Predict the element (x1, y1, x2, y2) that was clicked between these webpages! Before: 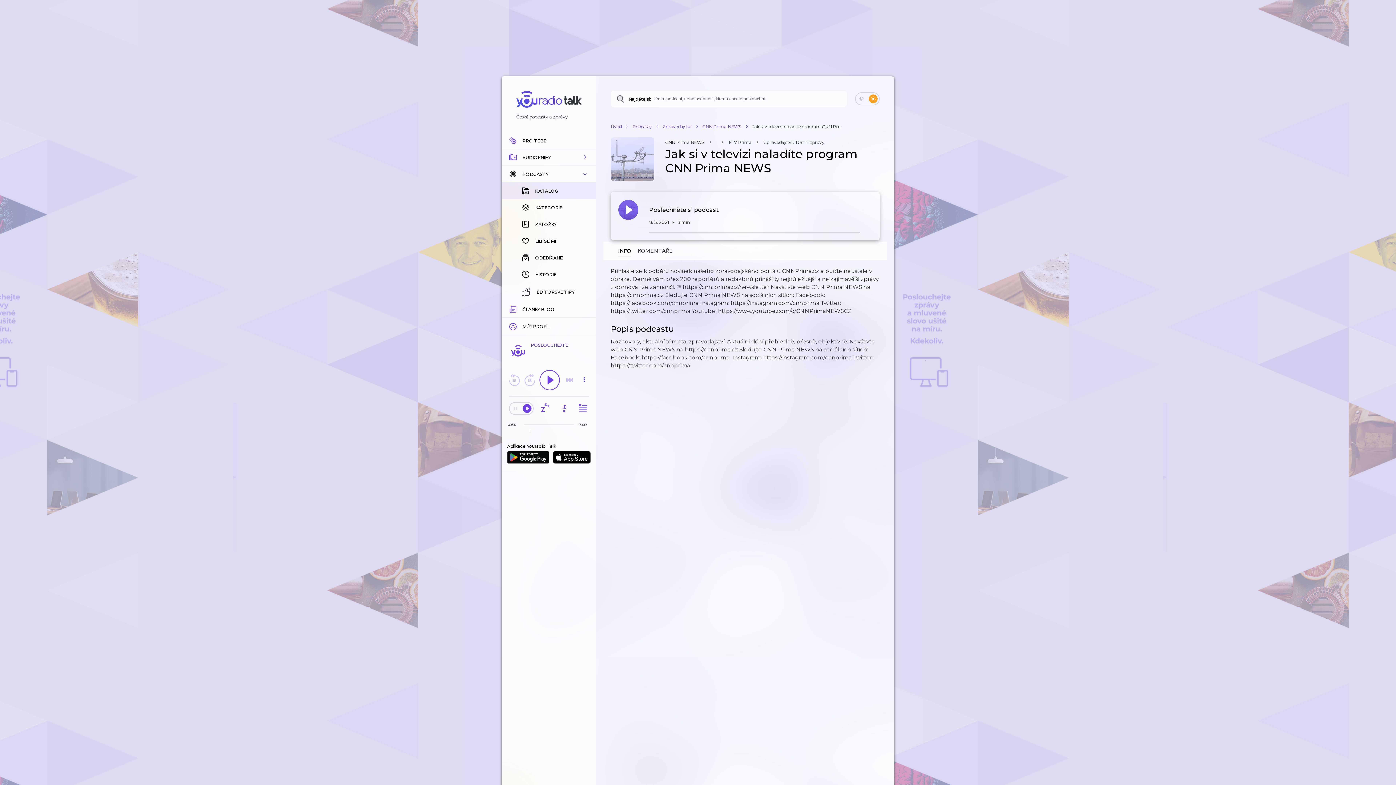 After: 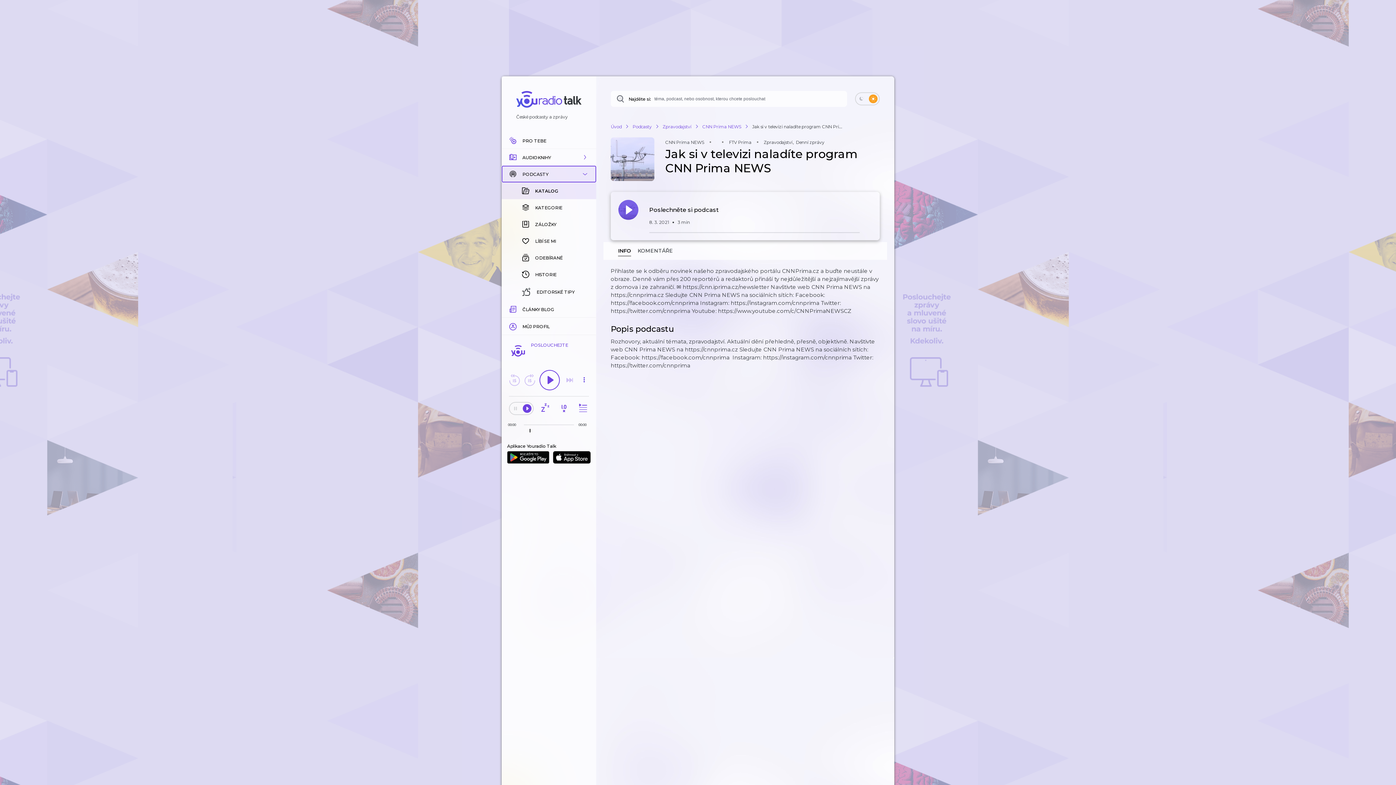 Action: label: PODCASTY bbox: (501, 165, 596, 182)